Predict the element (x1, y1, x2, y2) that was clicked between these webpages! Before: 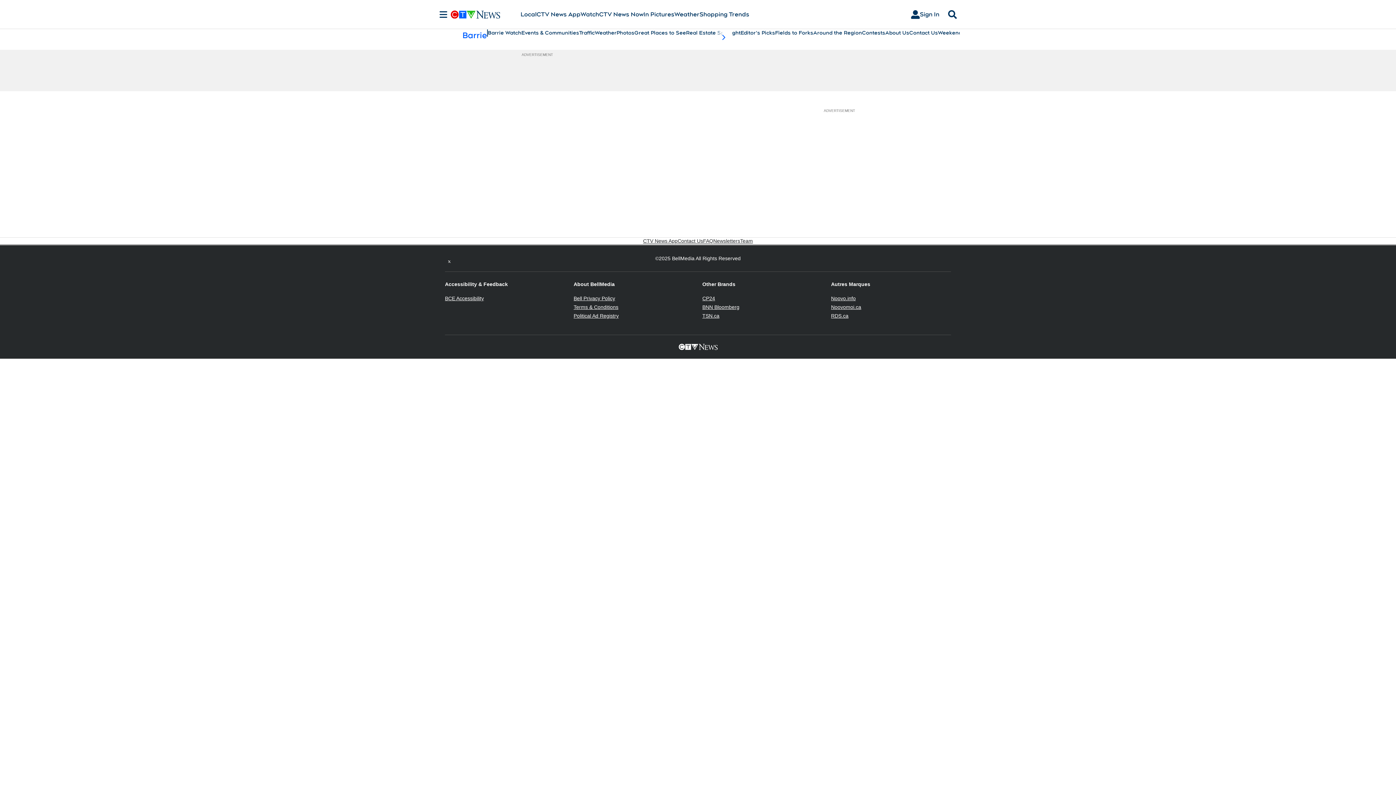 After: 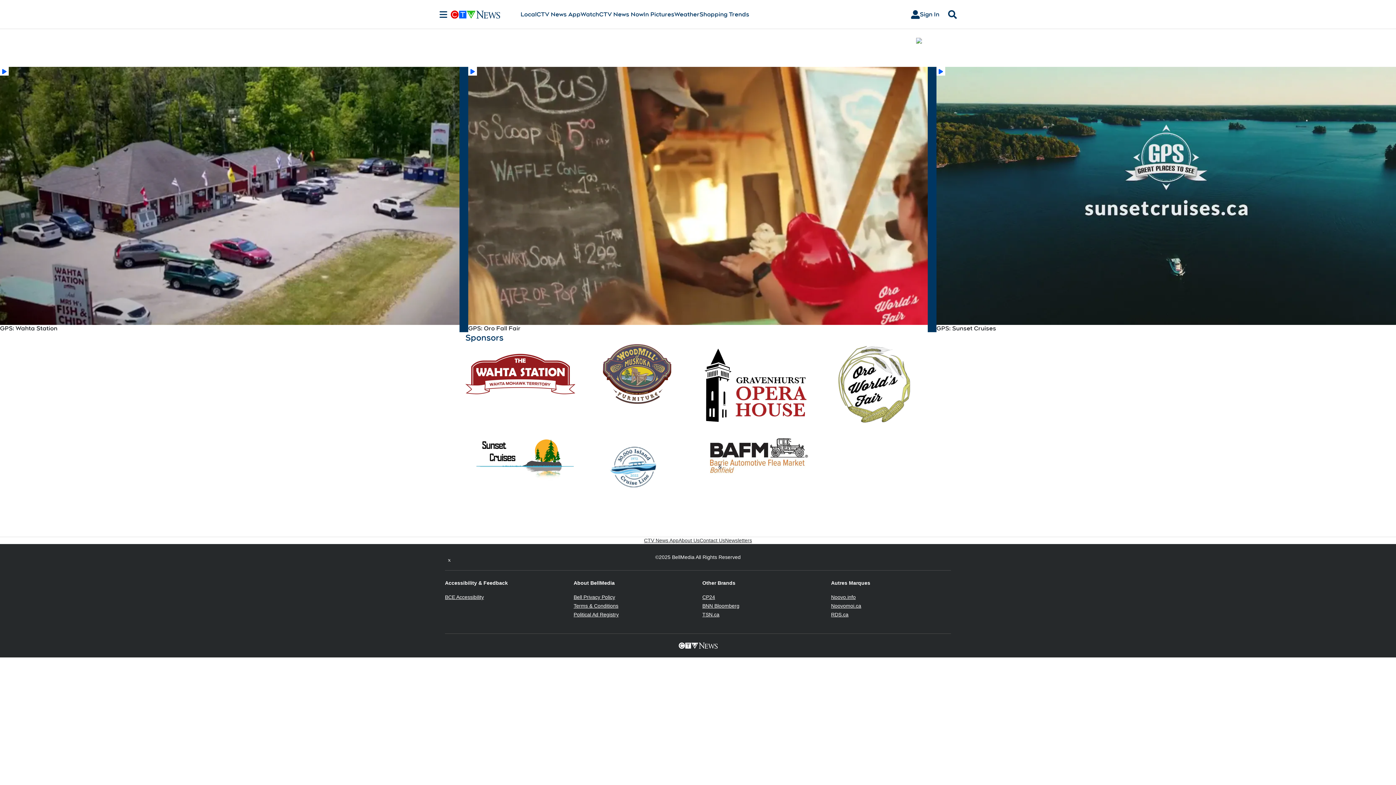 Action: label: Great Places to See bbox: (634, 29, 686, 36)